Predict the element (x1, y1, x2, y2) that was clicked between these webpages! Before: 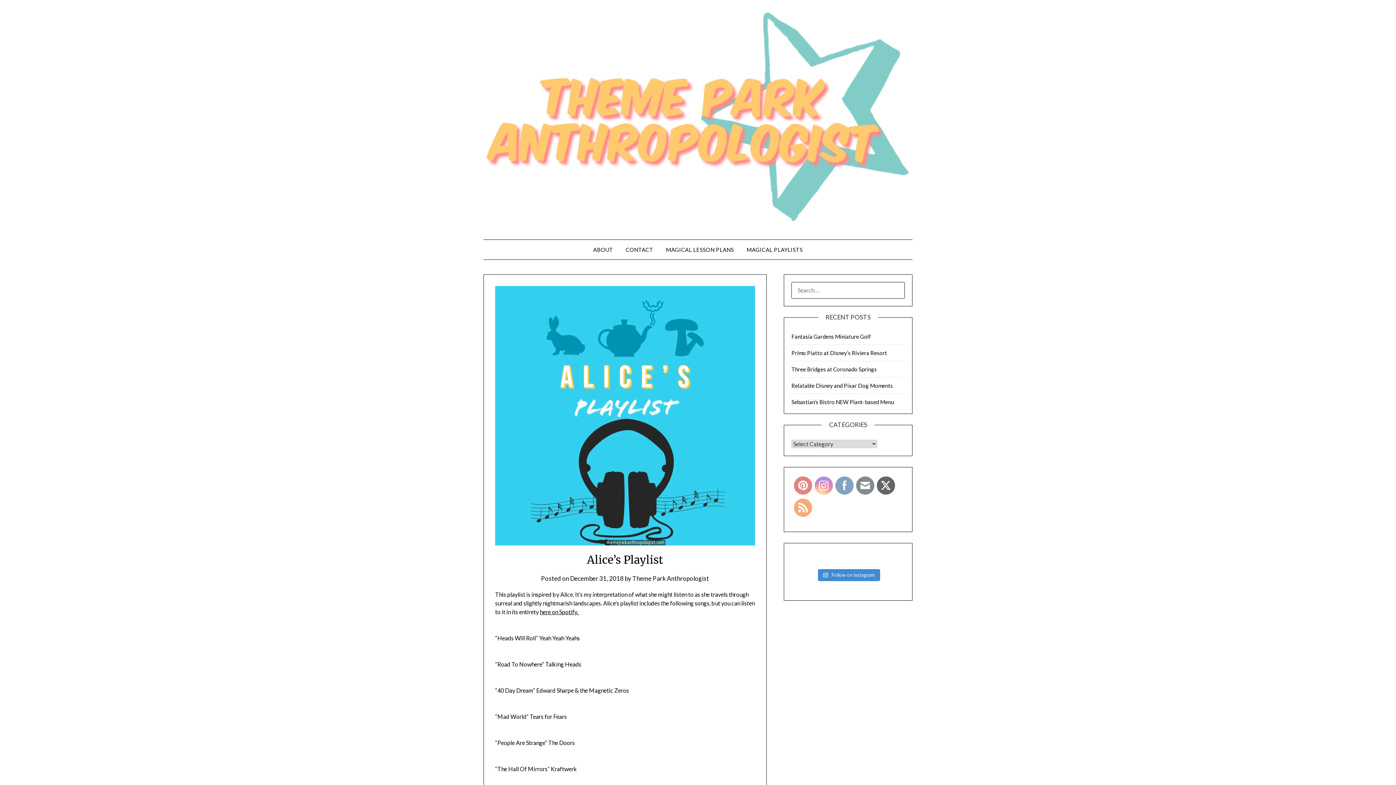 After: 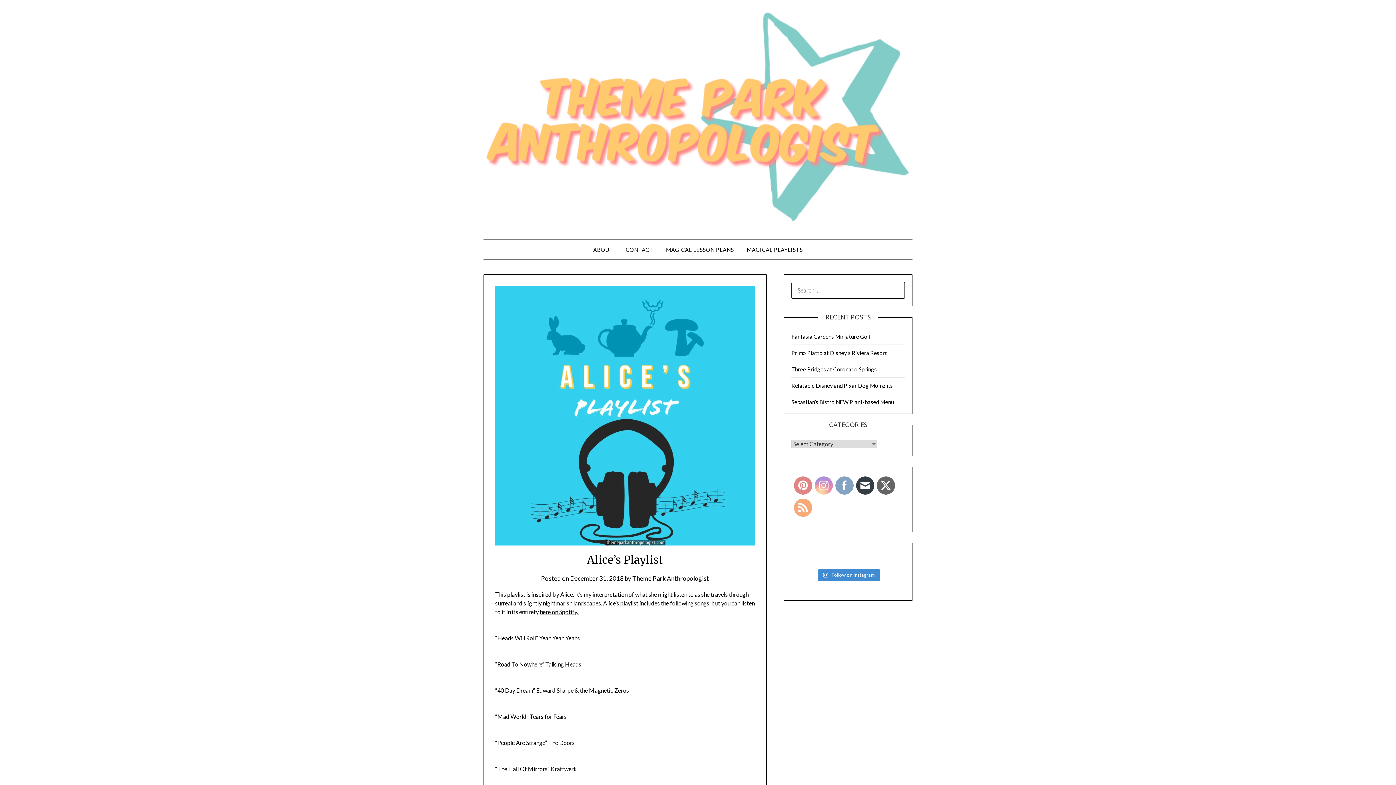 Action: bbox: (856, 476, 874, 494)